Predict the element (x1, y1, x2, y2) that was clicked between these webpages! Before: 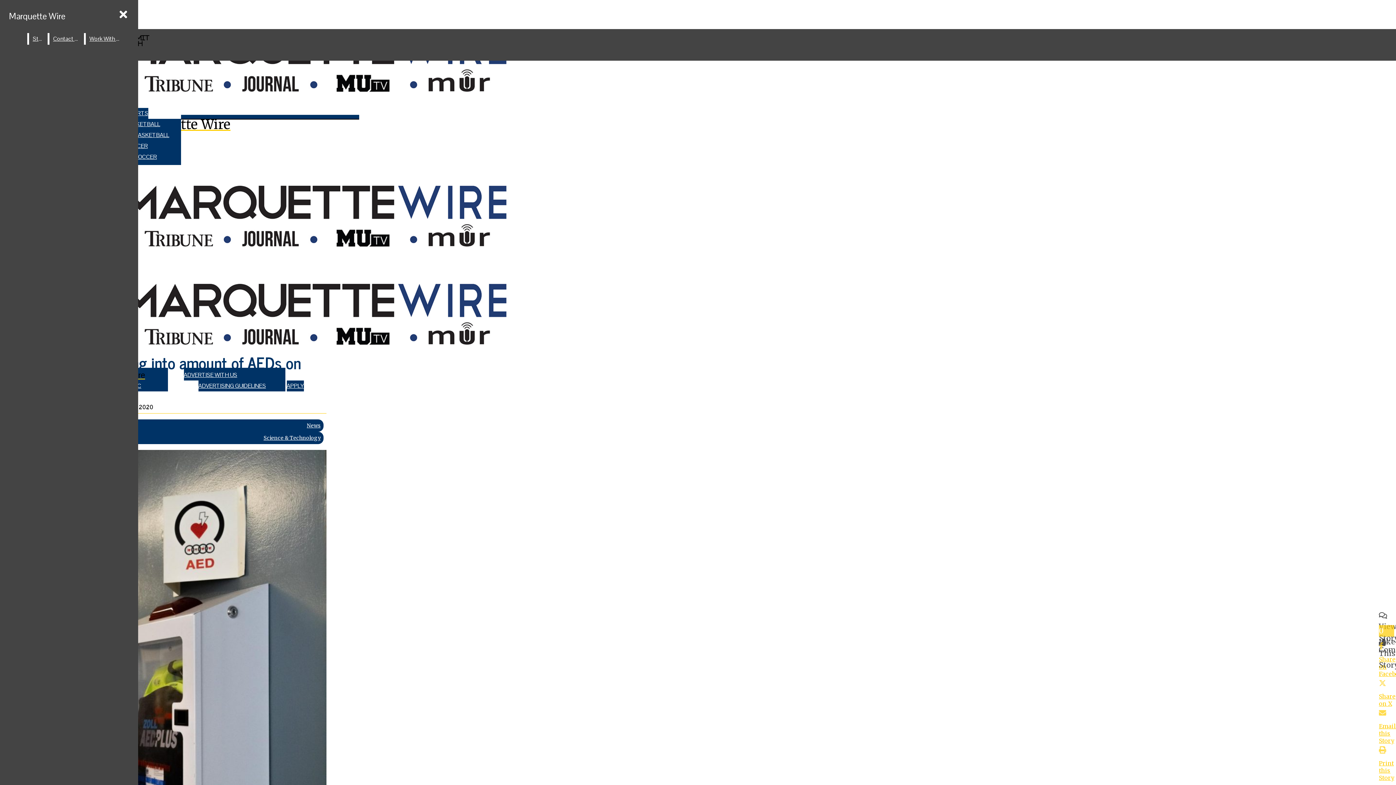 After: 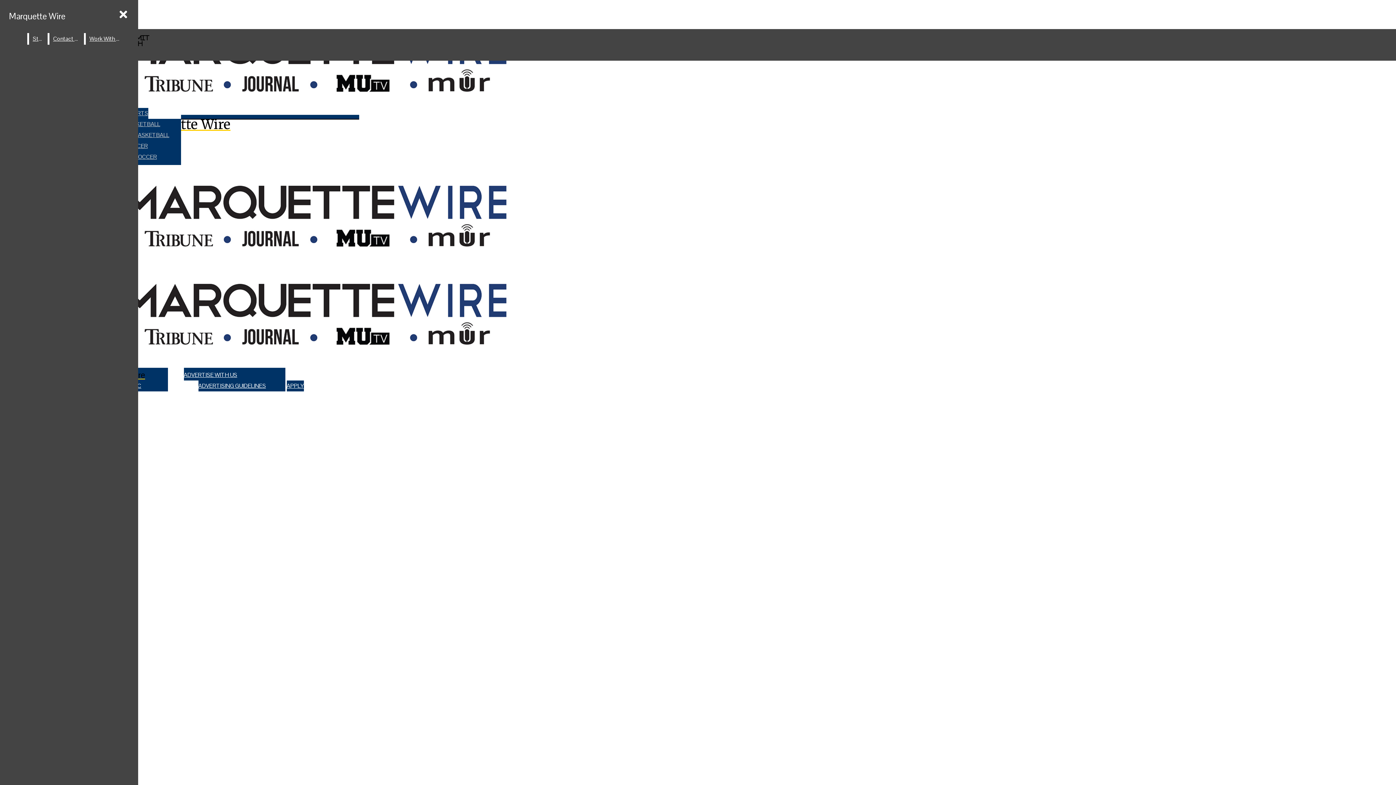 Action: bbox: (107, 129, 180, 140) label: WOMEN’S BASKETBALL